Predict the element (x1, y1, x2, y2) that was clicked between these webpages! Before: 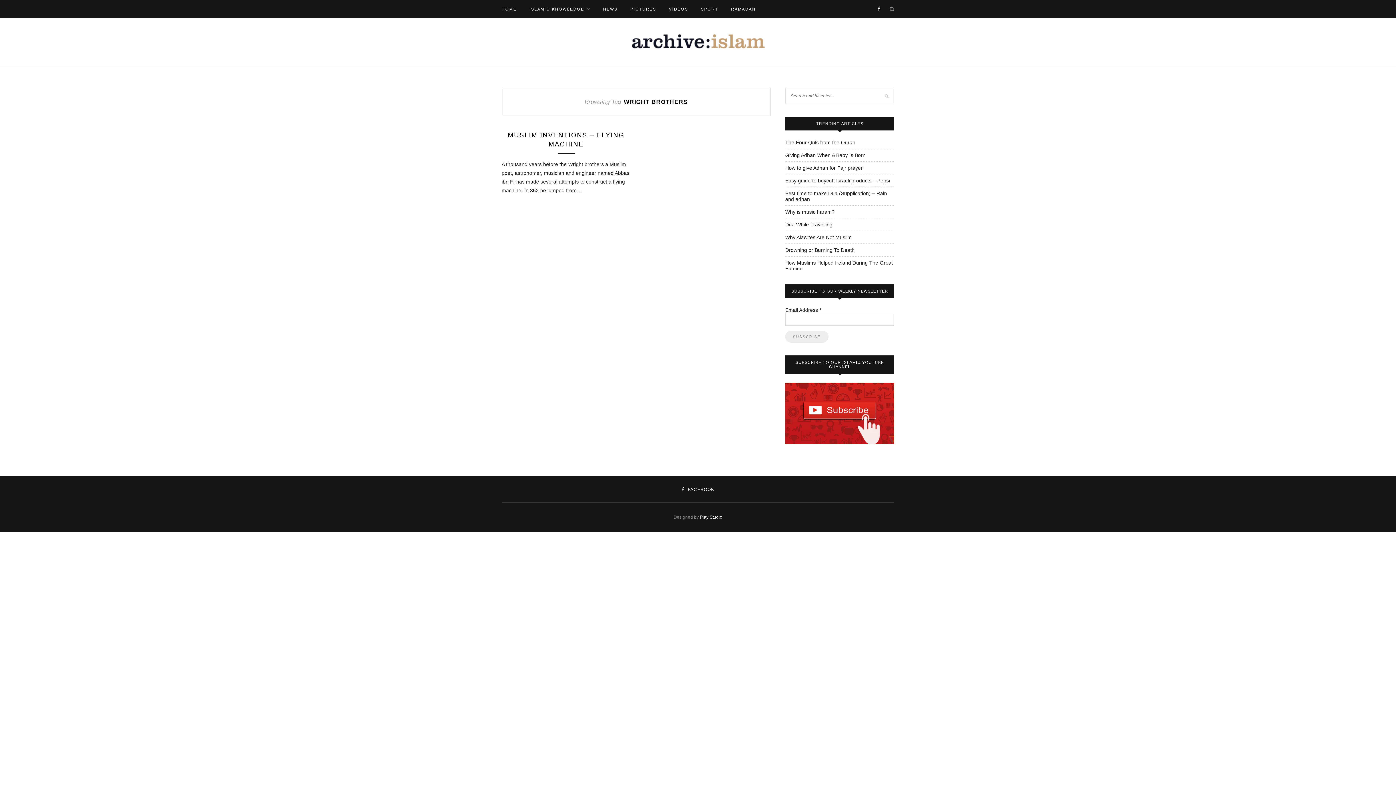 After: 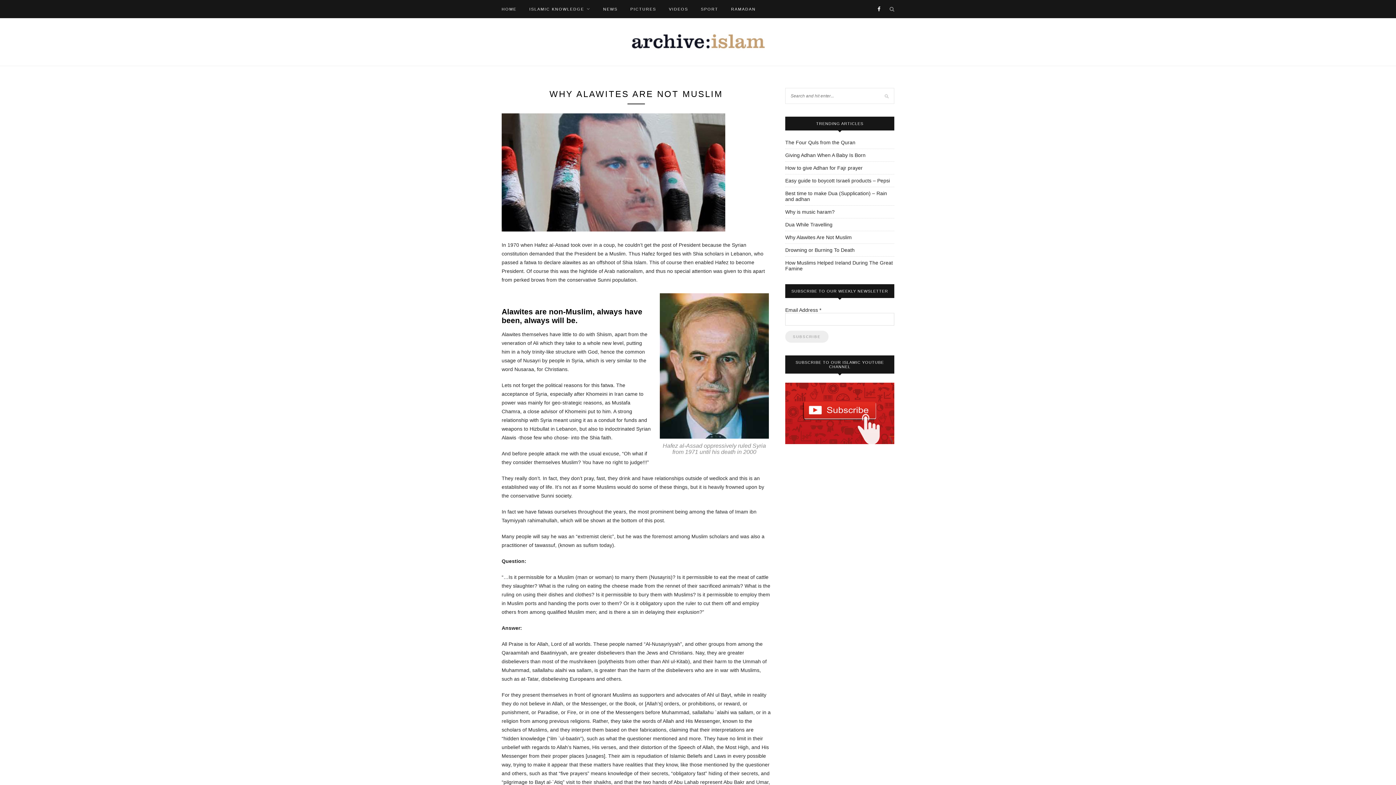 Action: bbox: (785, 234, 852, 240) label: Why Alawites Are Not Muslim